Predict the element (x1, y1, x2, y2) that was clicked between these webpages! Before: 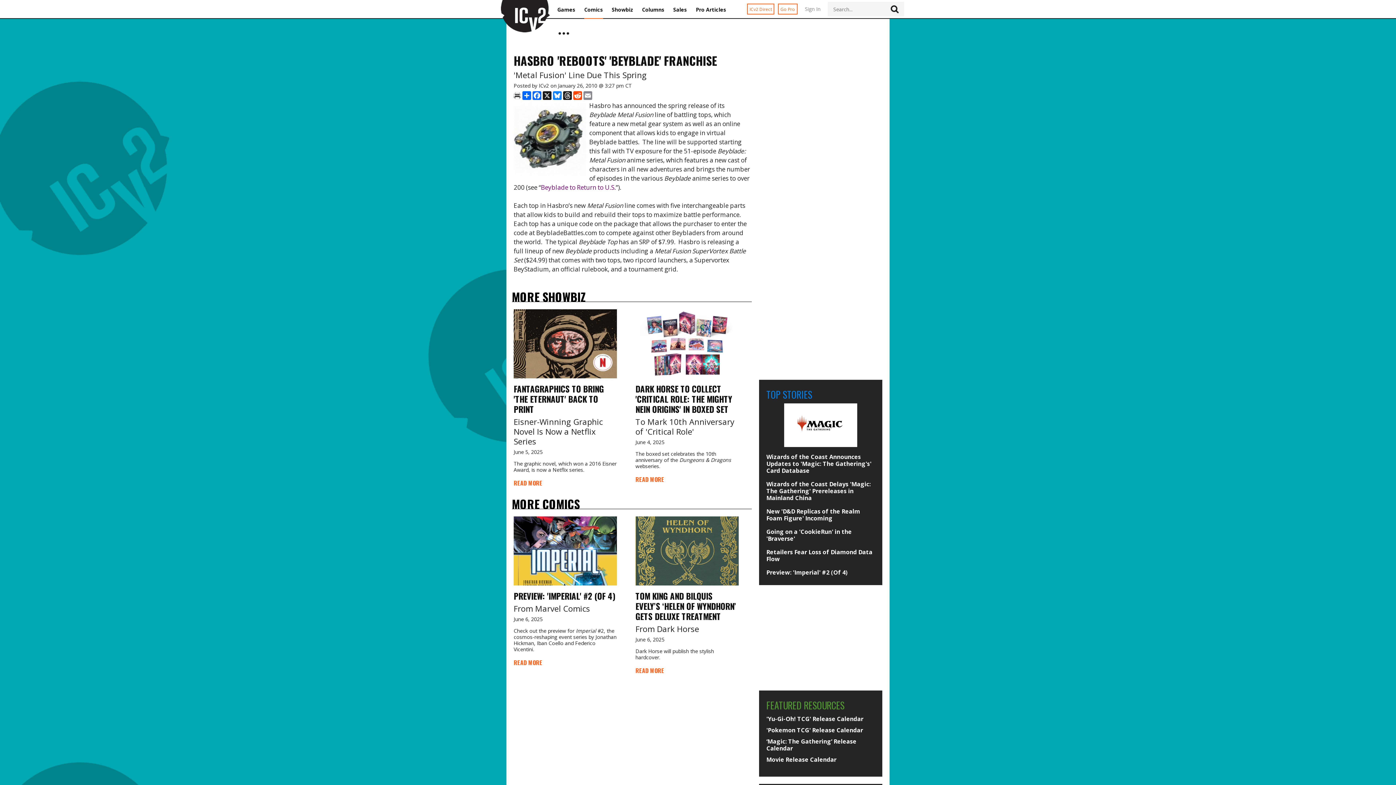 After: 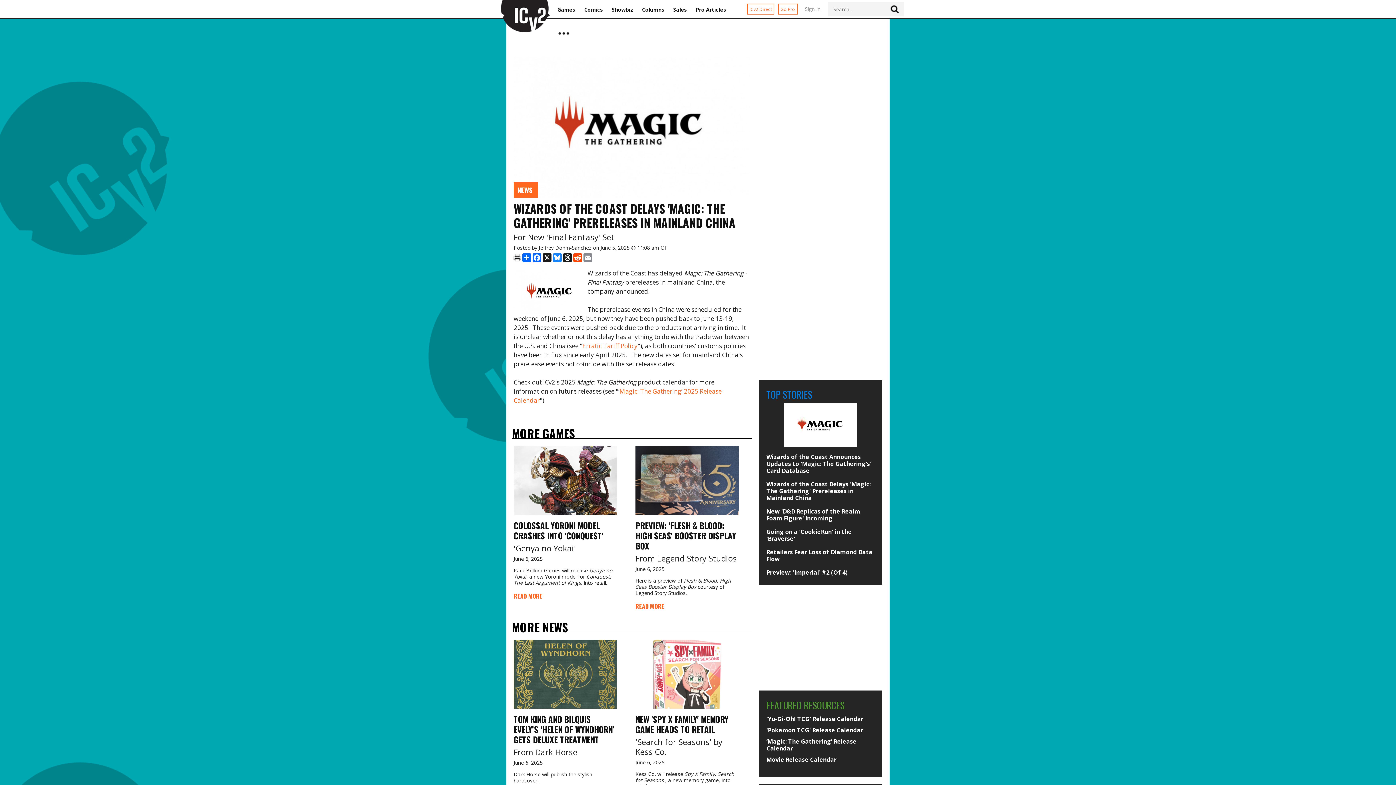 Action: label: Wizards of the Coast Delays 'Magic: The Gathering' Prereleases in Mainland China bbox: (766, 481, 875, 501)